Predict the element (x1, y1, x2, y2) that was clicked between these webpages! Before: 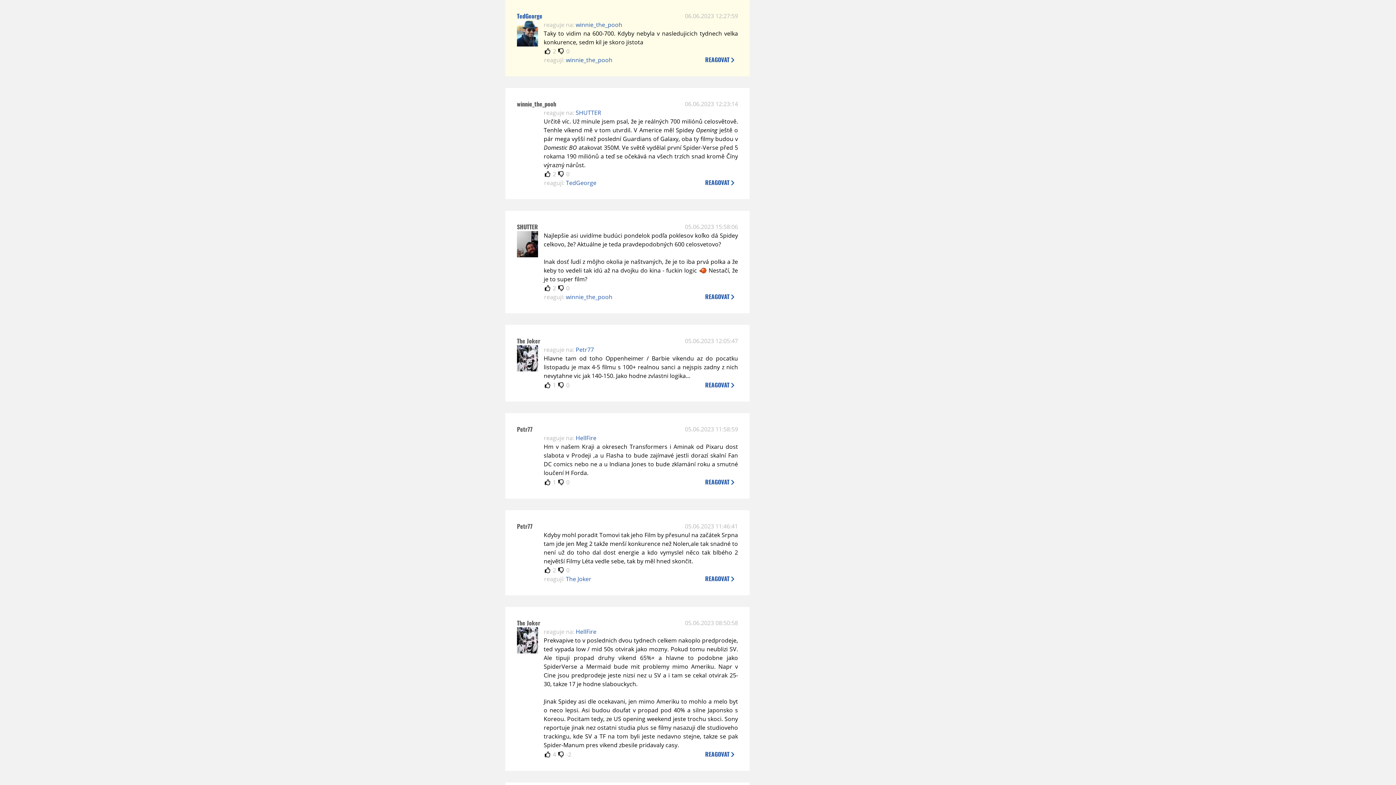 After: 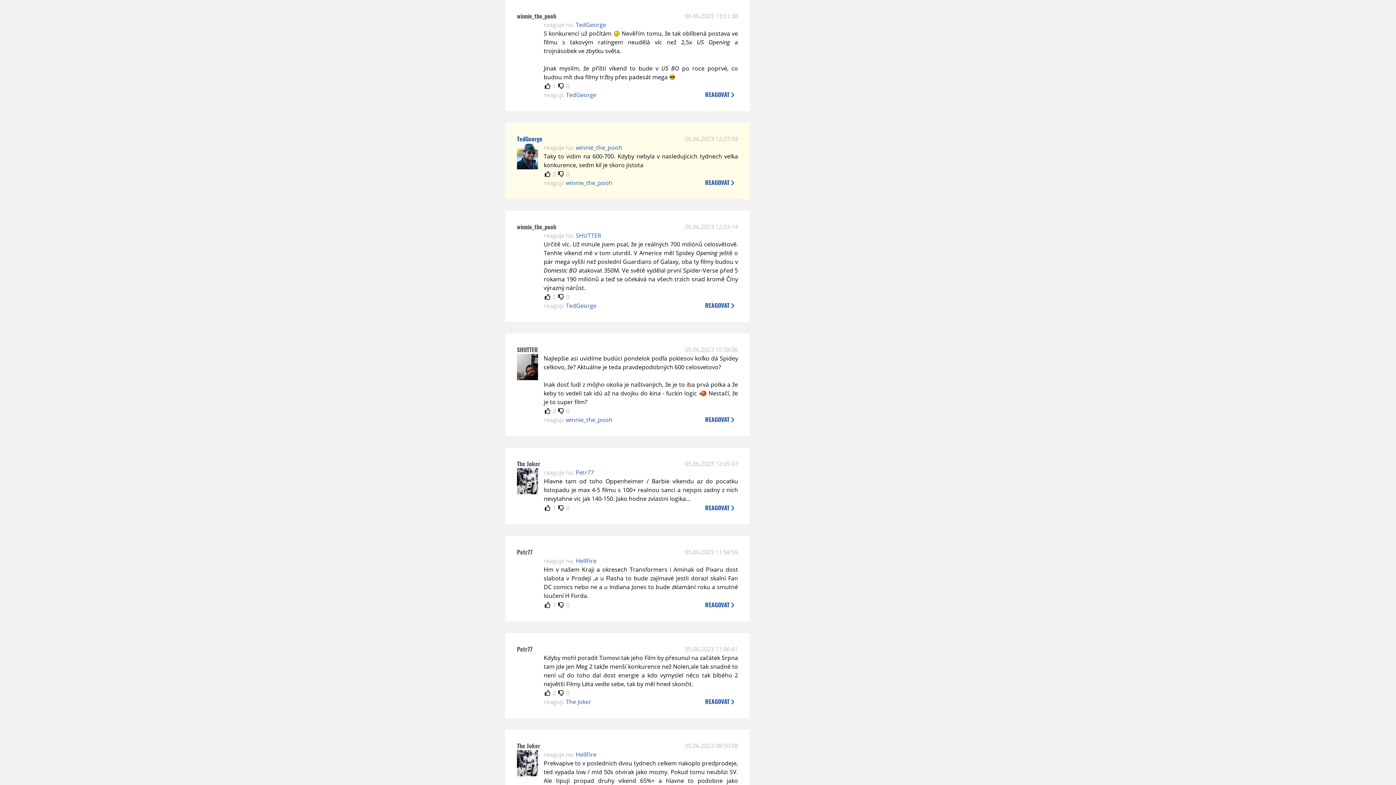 Action: label: winnie_the_pooh bbox: (566, 56, 612, 64)